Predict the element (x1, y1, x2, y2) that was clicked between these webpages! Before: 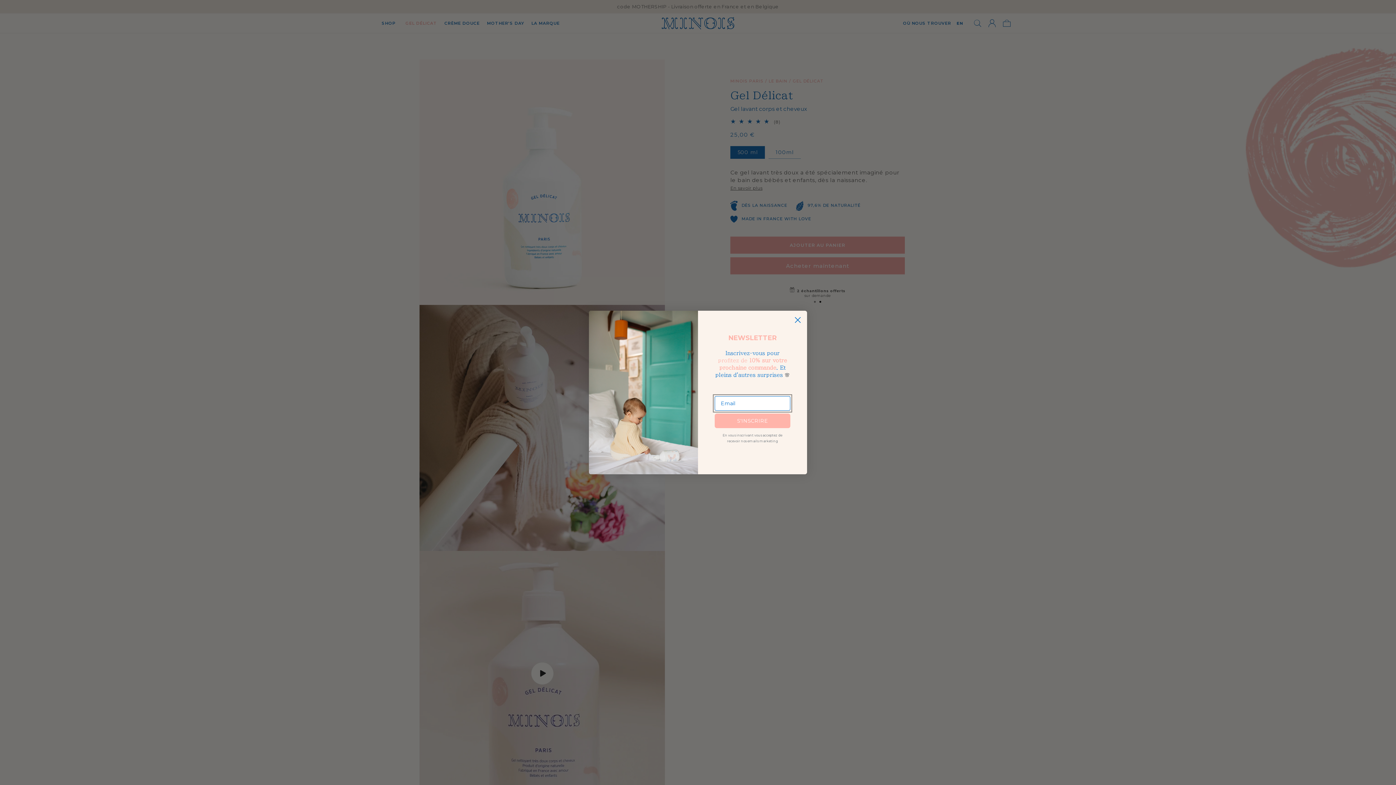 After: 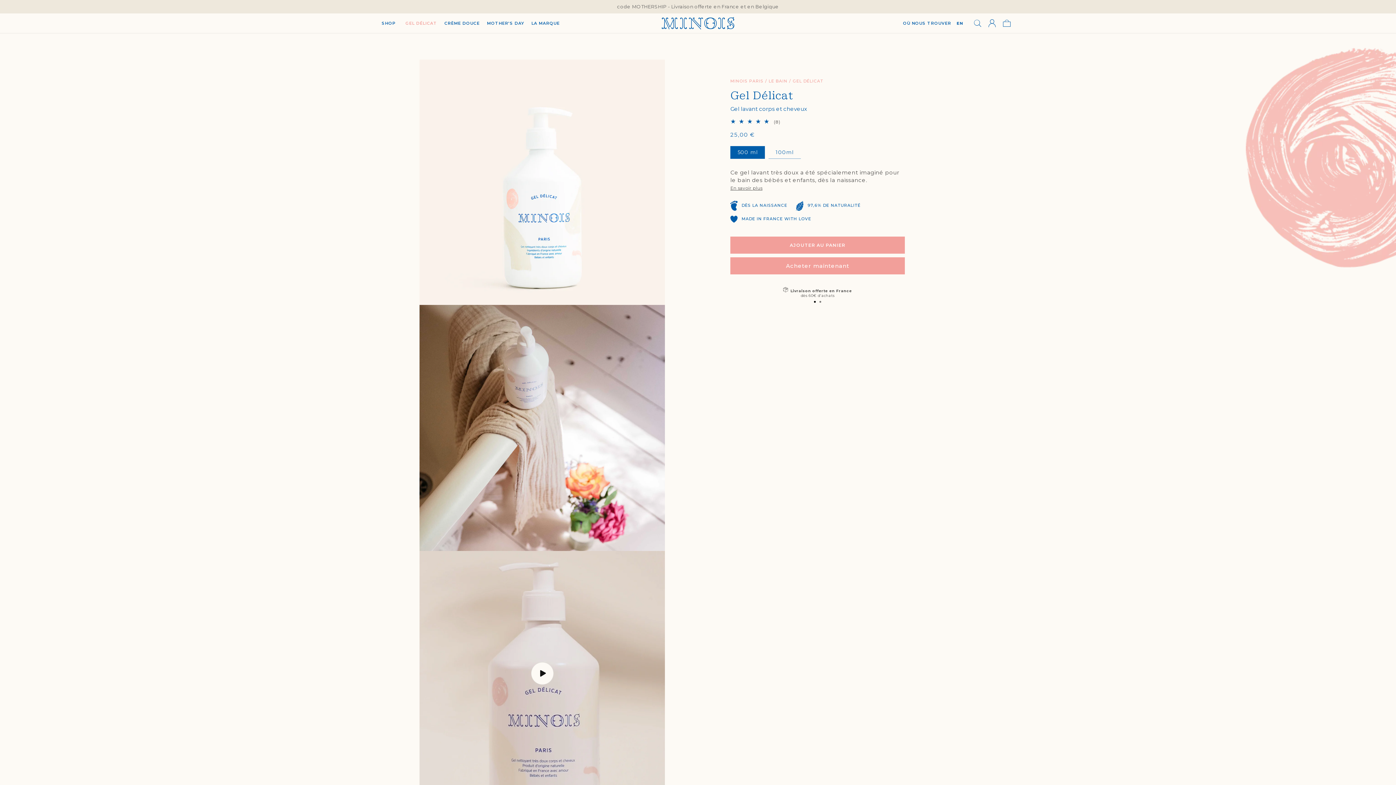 Action: label: Close dialog bbox: (791, 313, 804, 326)